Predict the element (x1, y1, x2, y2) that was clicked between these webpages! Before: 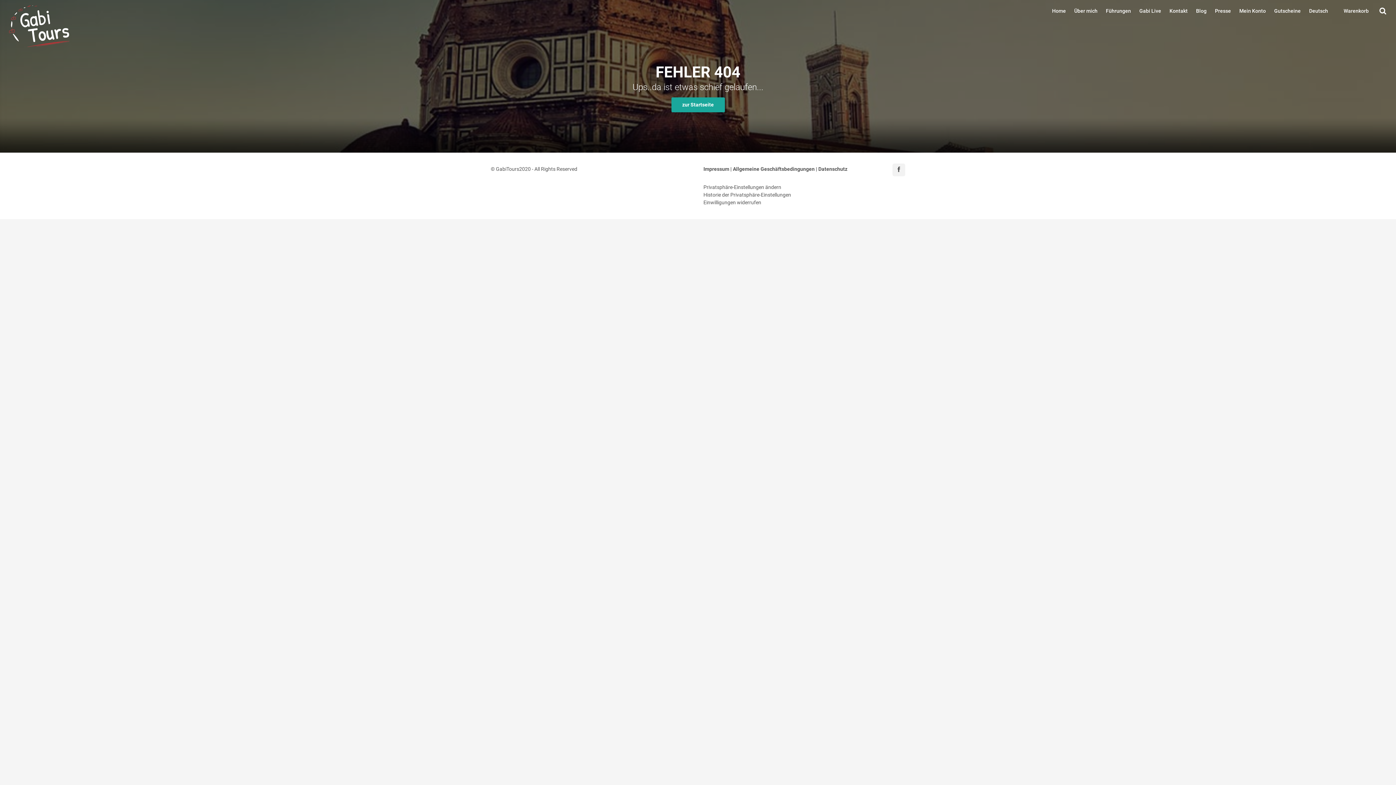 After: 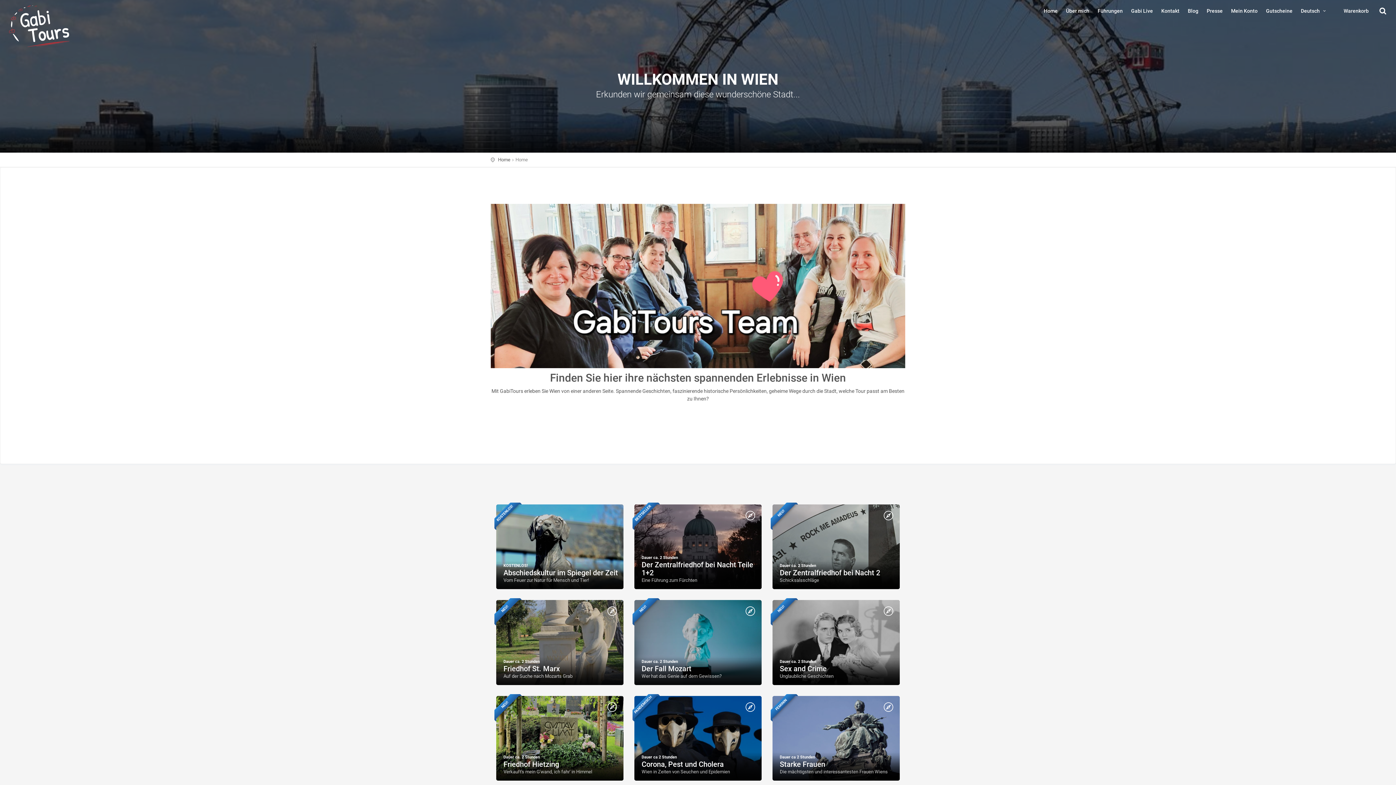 Action: label: Home bbox: (1048, 6, 1069, 22)